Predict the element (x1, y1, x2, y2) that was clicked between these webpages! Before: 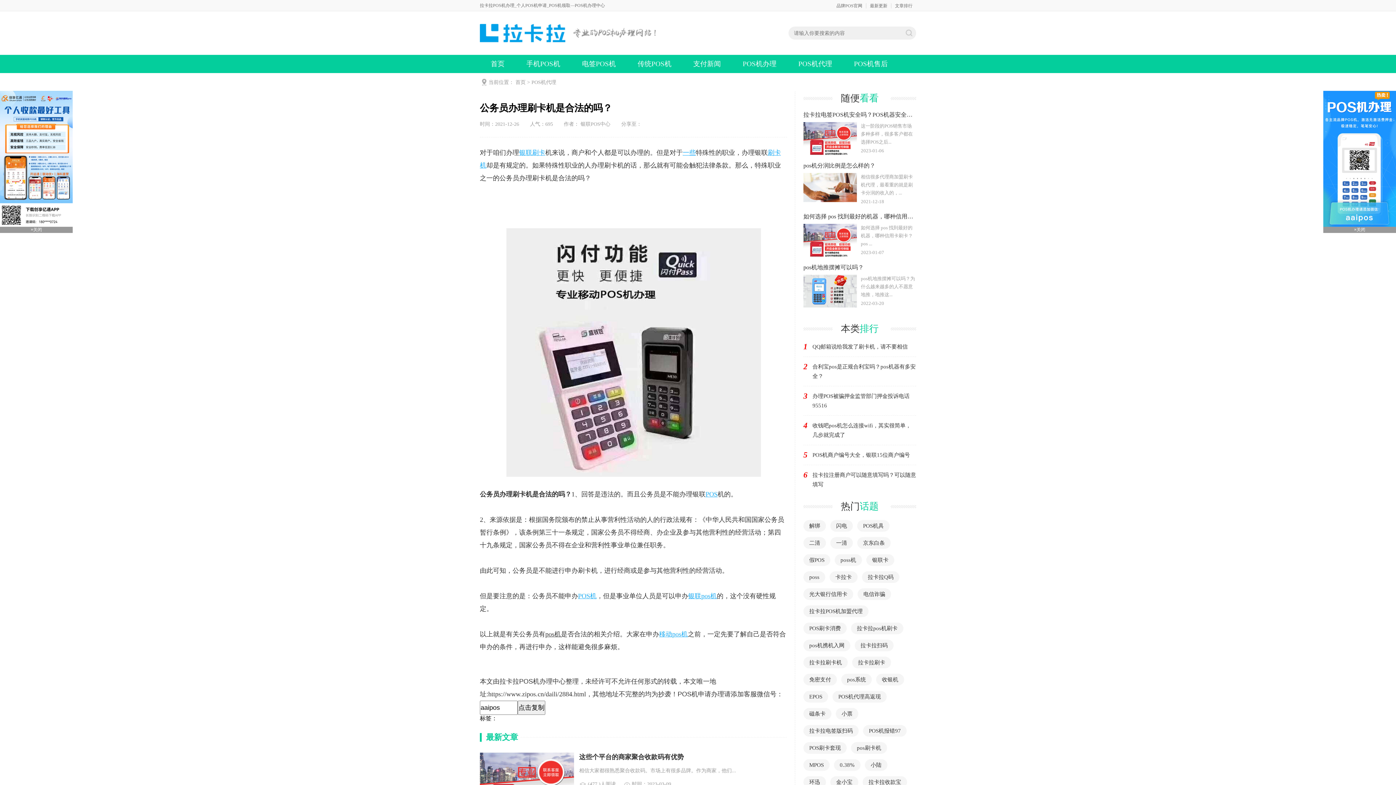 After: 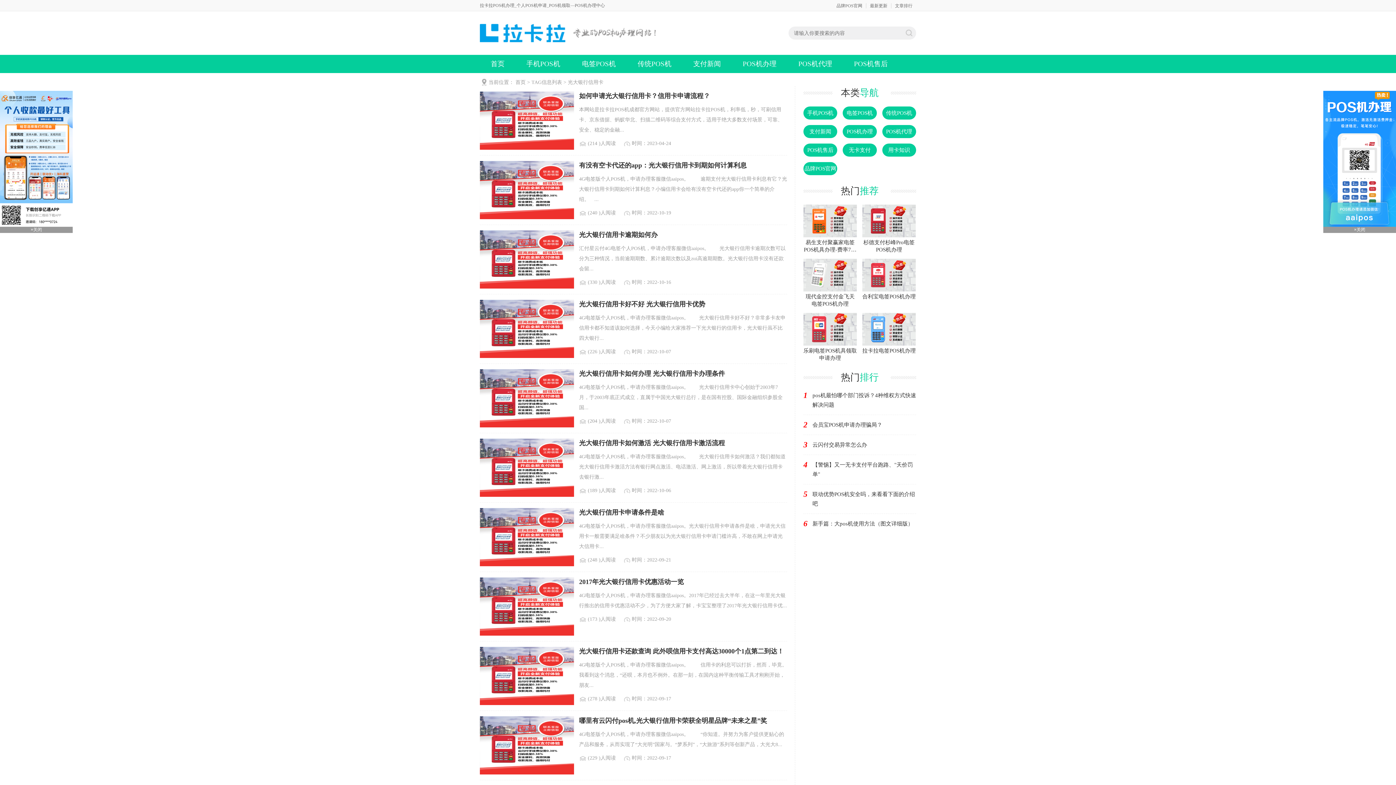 Action: label: 光大银行信用卡 bbox: (809, 588, 847, 600)